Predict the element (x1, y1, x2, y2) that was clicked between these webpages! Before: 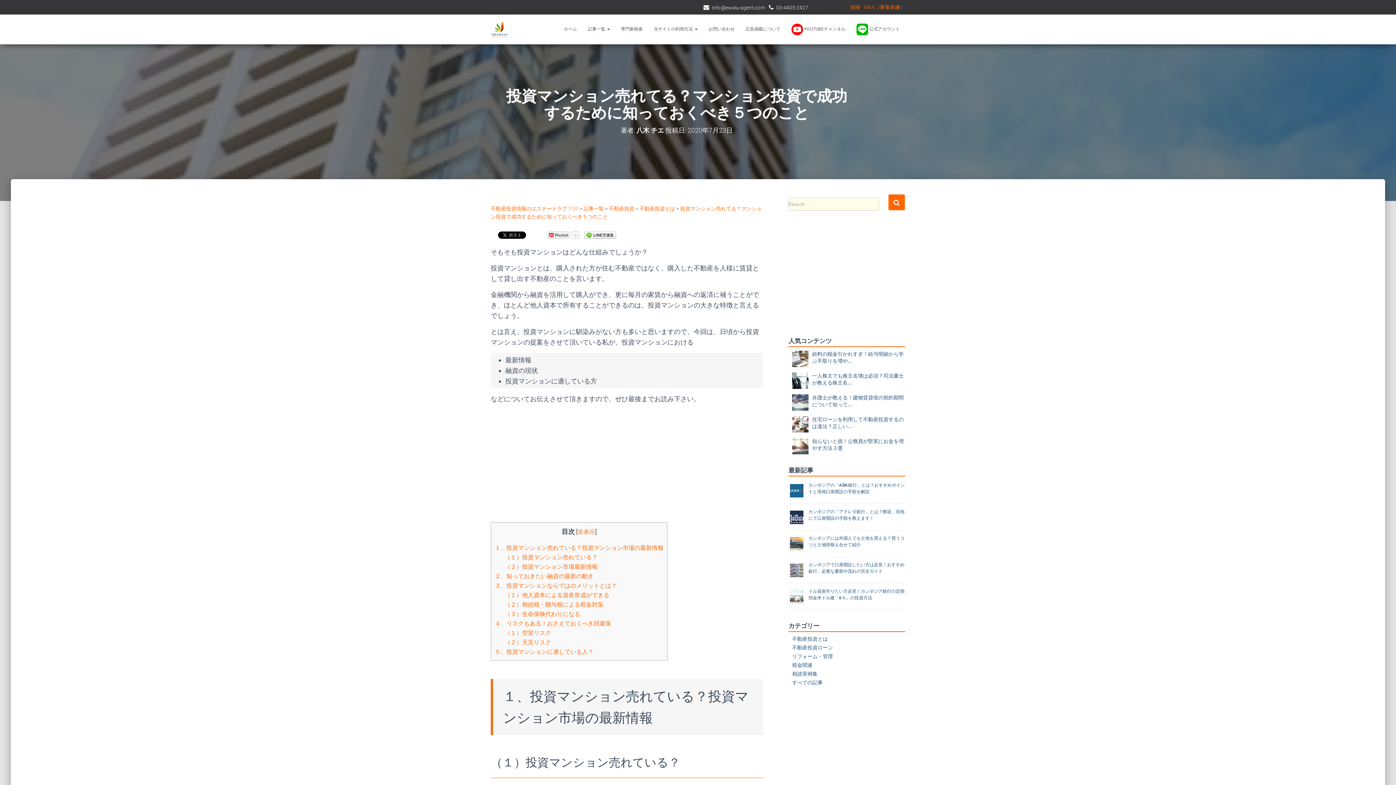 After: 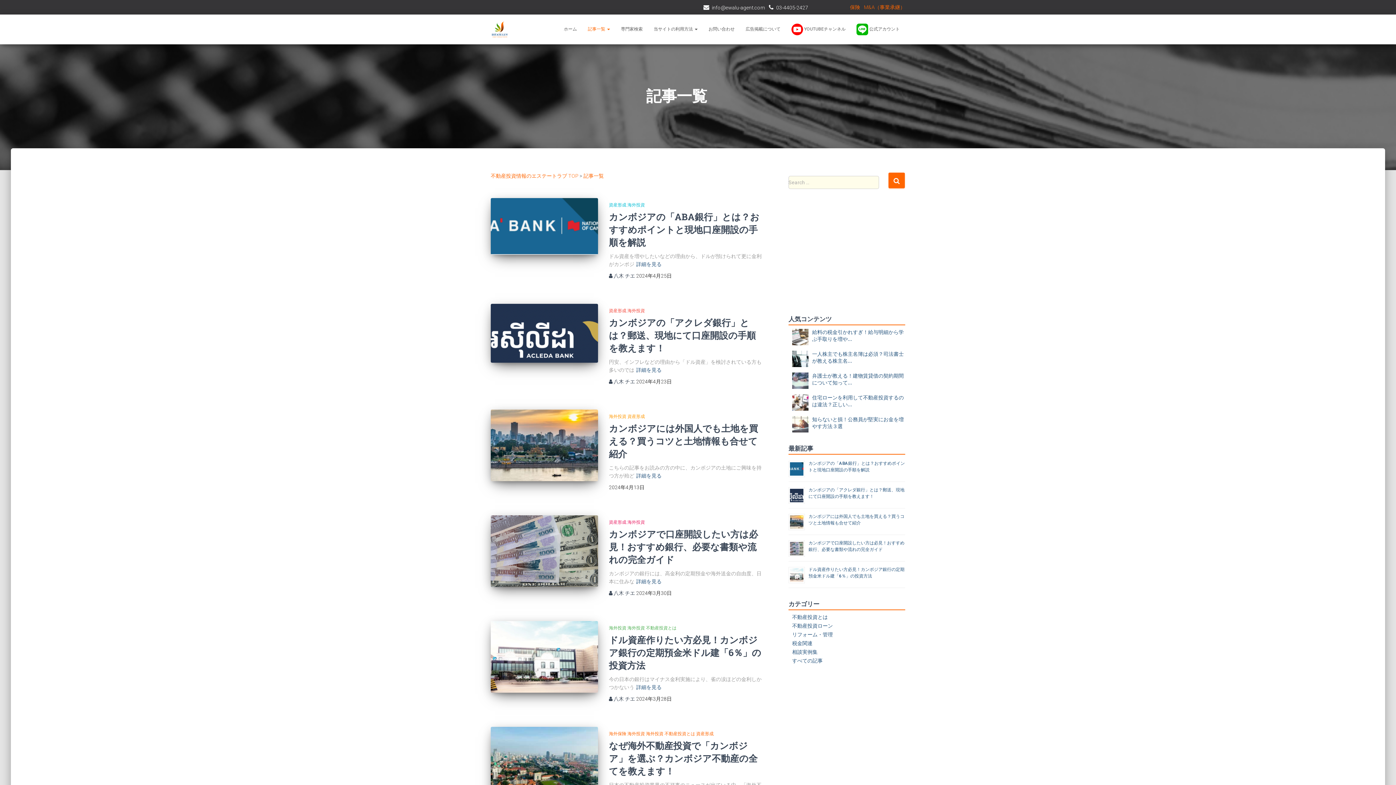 Action: label: 記事一覧  bbox: (582, 20, 615, 38)